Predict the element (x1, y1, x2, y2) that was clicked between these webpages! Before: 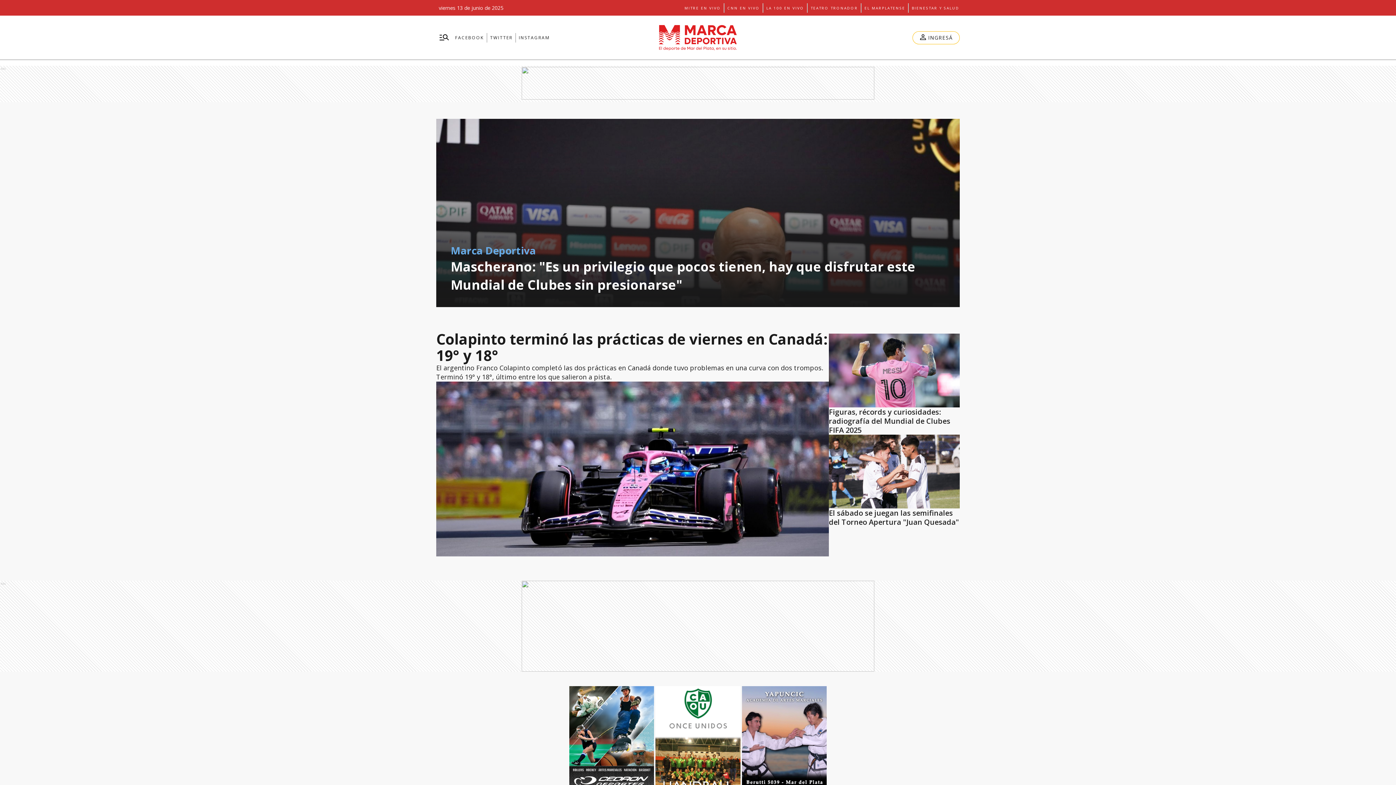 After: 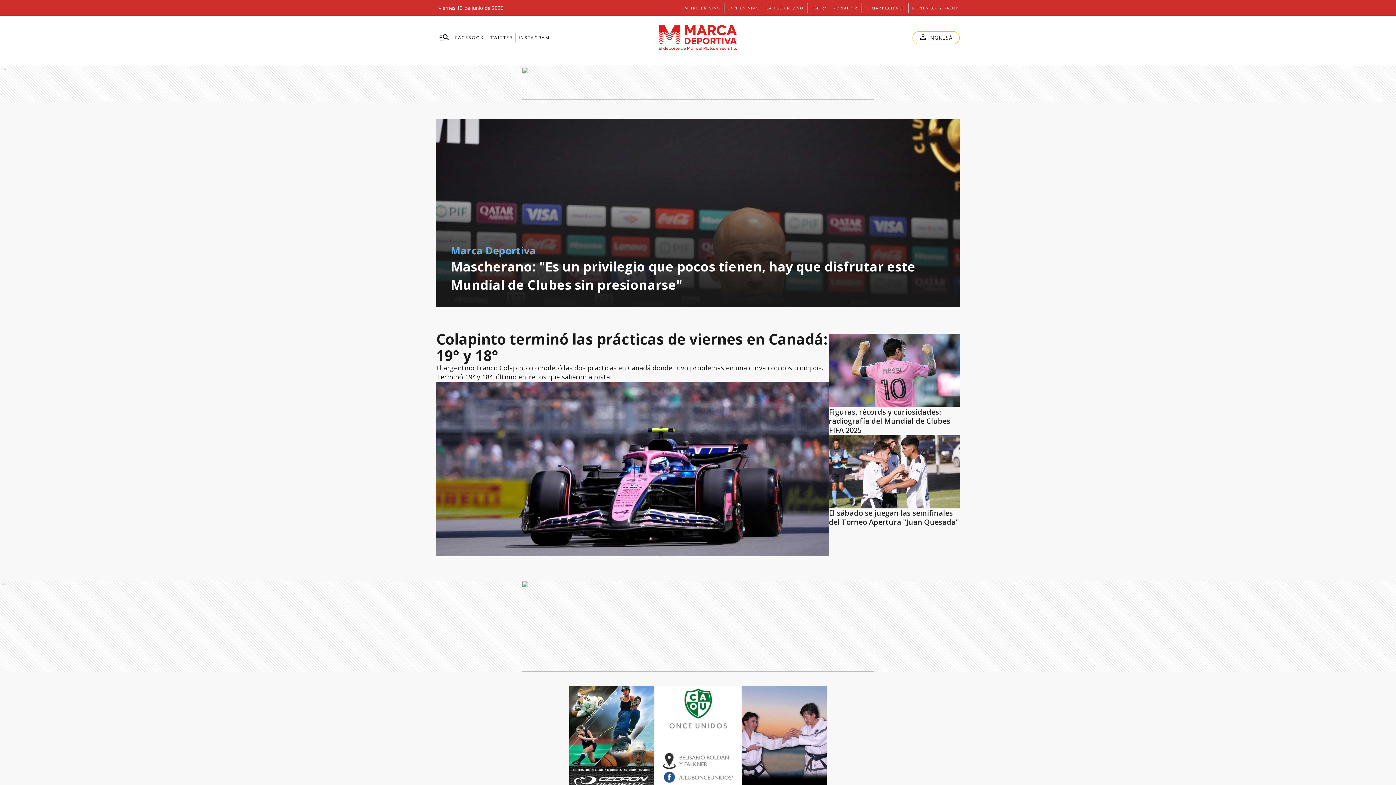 Action: label: INSTAGRAM bbox: (518, 32, 549, 42)